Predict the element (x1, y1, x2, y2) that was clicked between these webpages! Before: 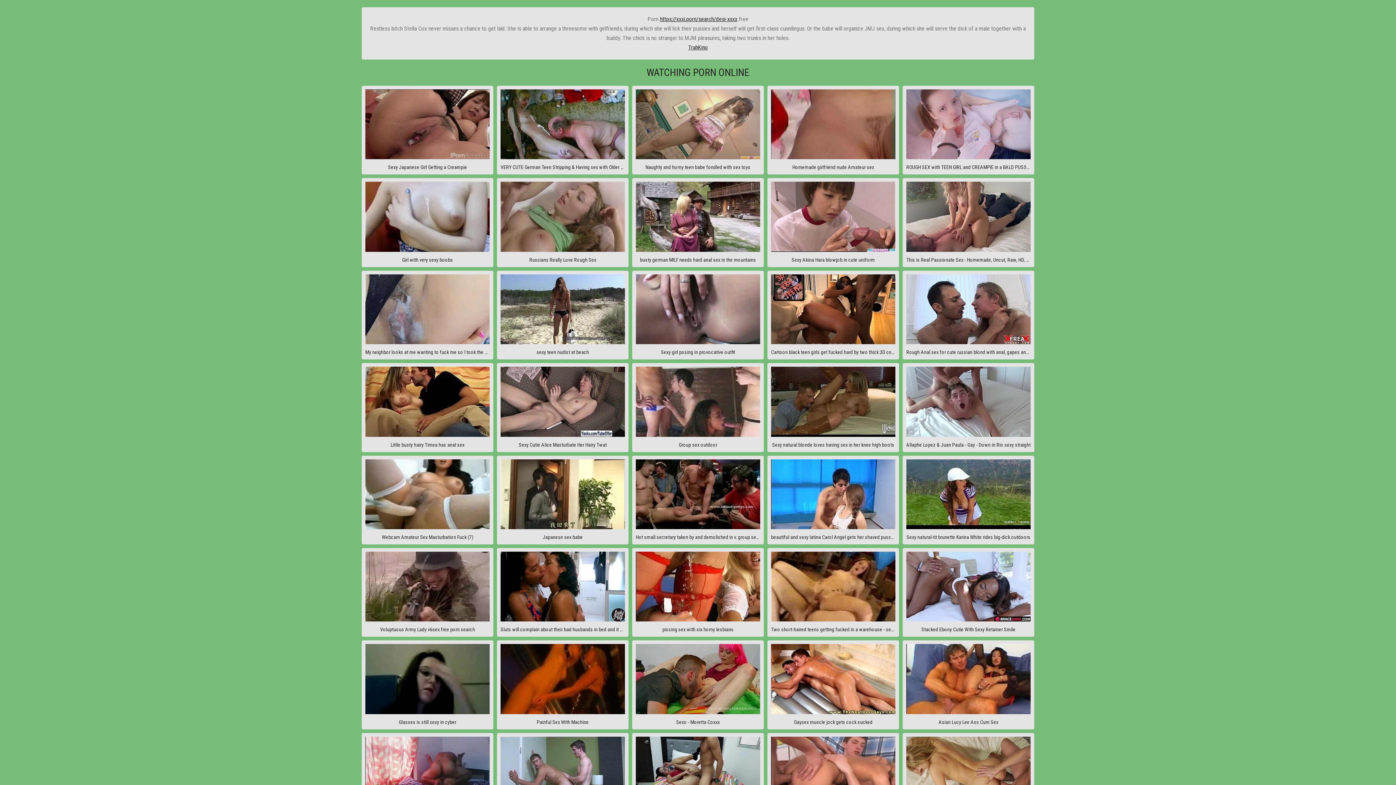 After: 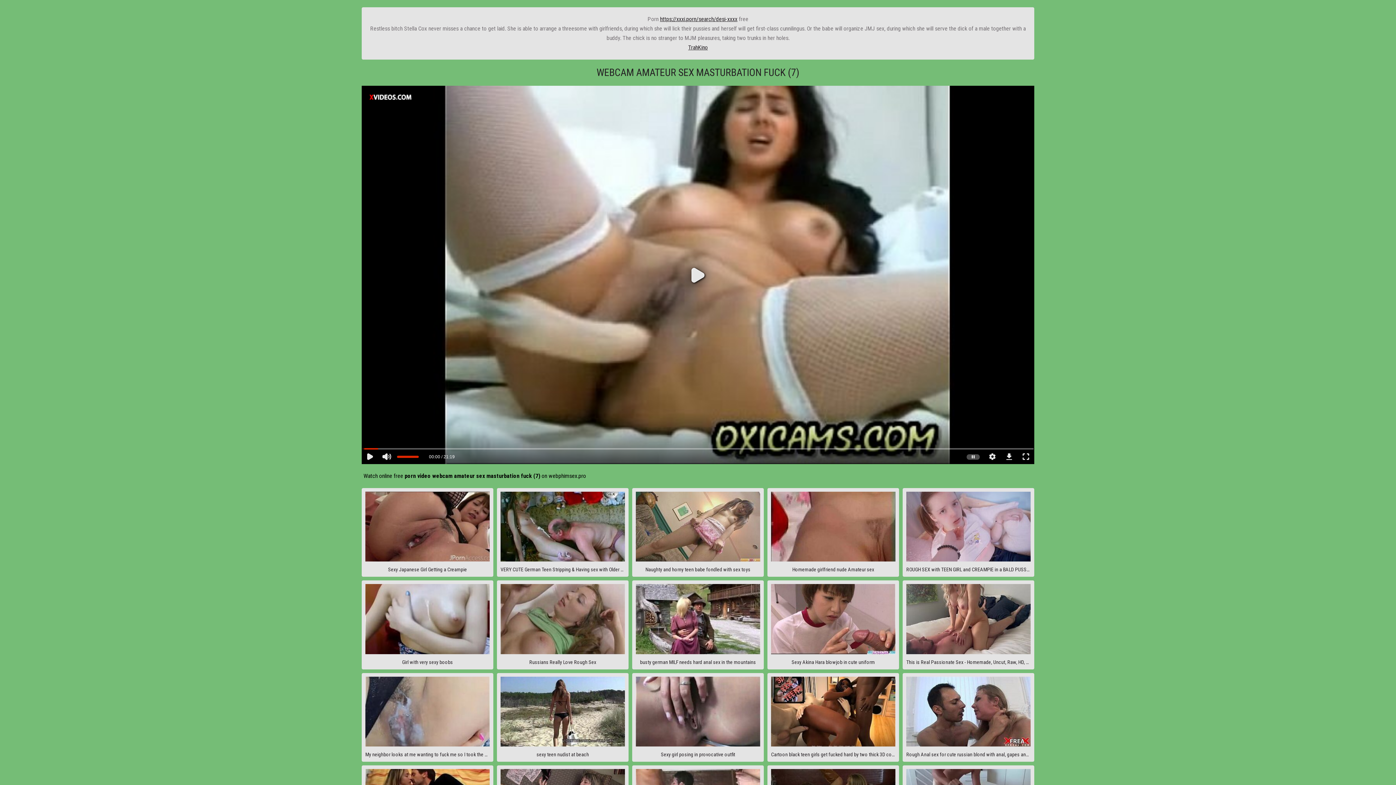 Action: bbox: (361, 455, 493, 544) label: Webcam Amateur Sex Masturbation Fuck (7)